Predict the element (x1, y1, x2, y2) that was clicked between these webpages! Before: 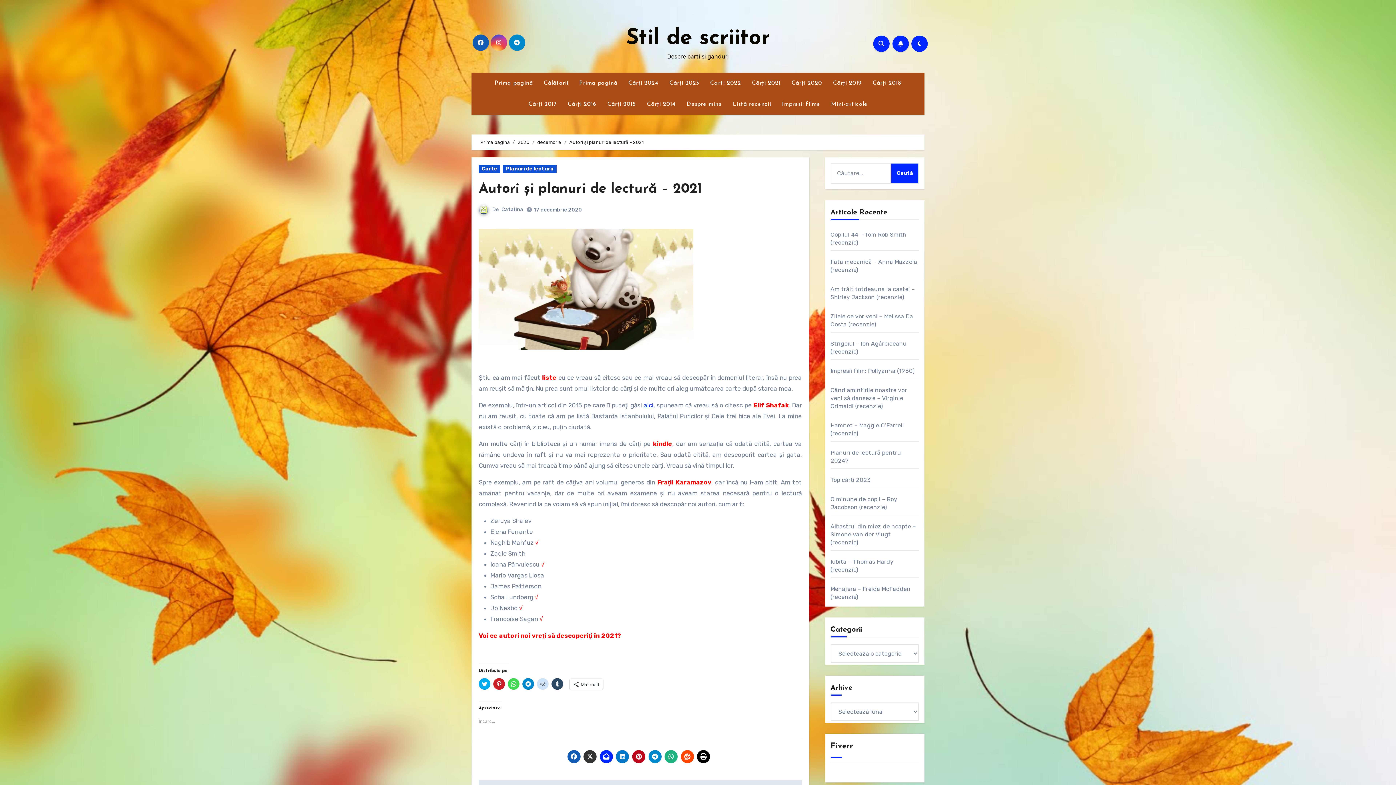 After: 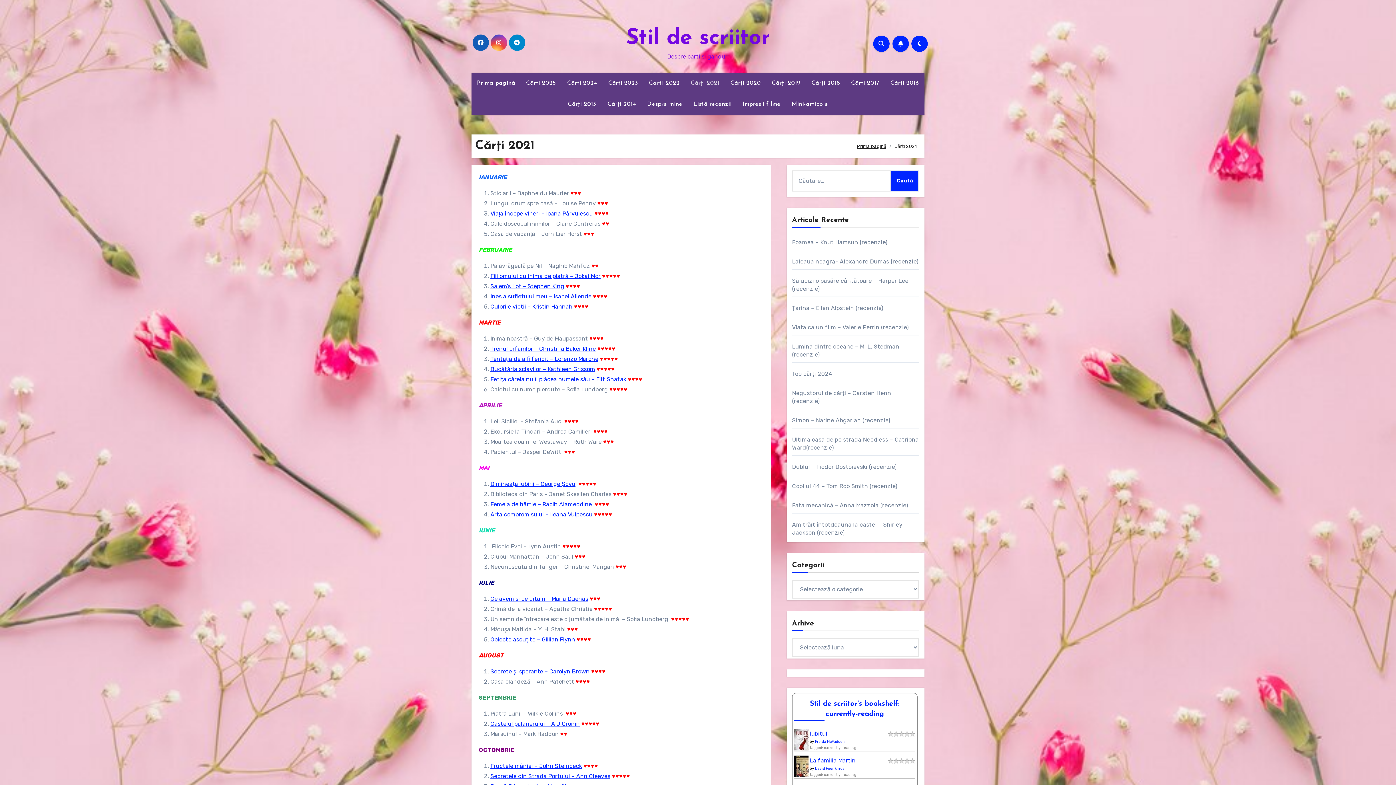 Action: label: Cărți 2021 bbox: (746, 72, 786, 93)